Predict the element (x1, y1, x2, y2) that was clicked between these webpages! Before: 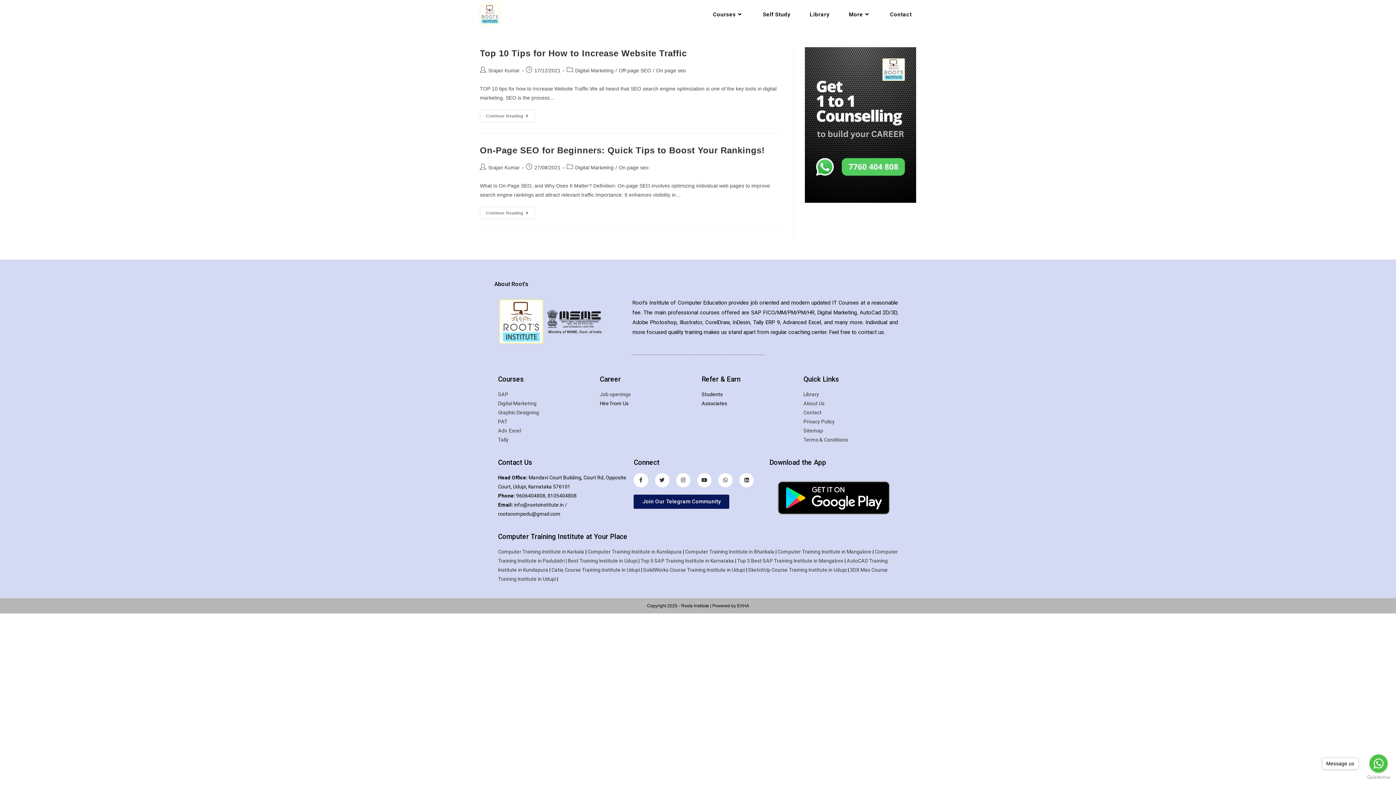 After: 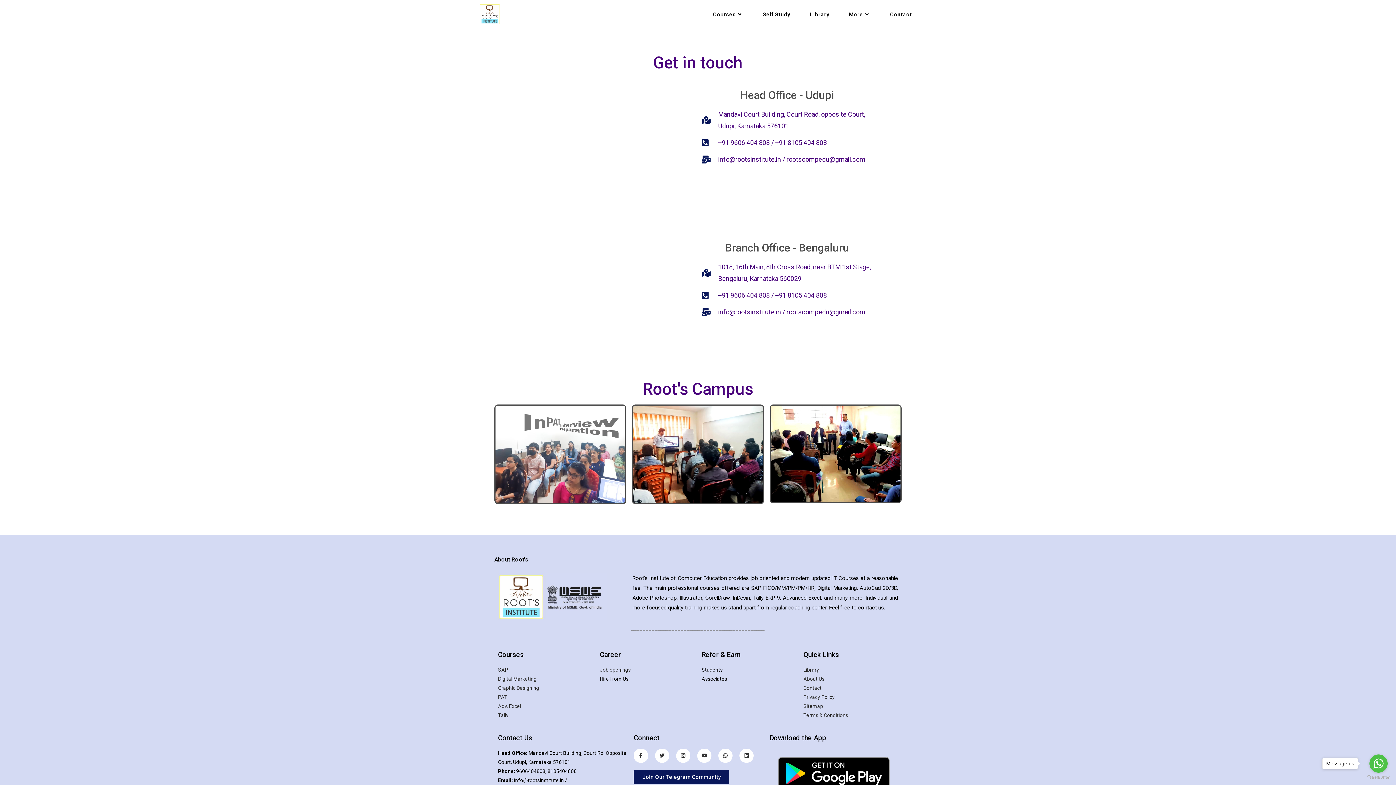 Action: label: Contact bbox: (803, 409, 821, 415)